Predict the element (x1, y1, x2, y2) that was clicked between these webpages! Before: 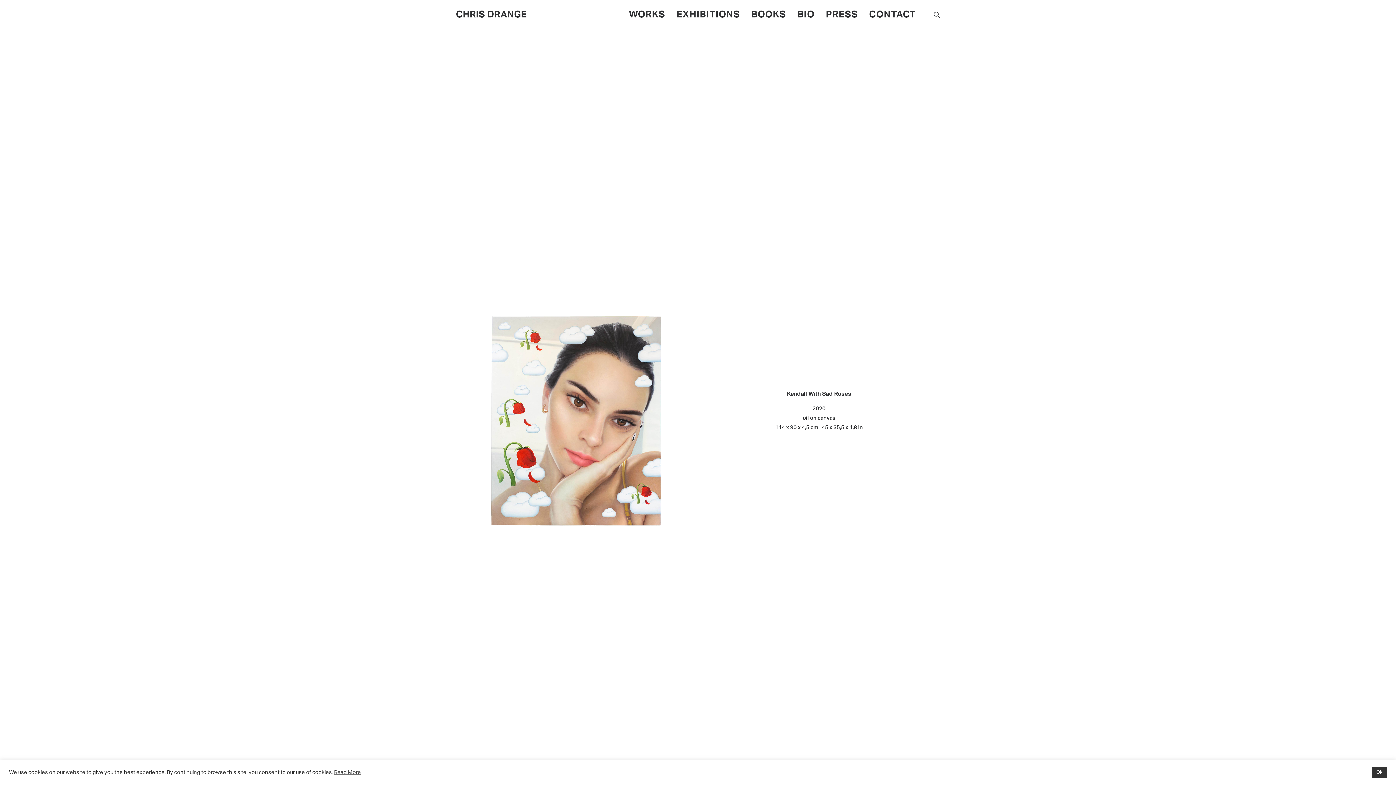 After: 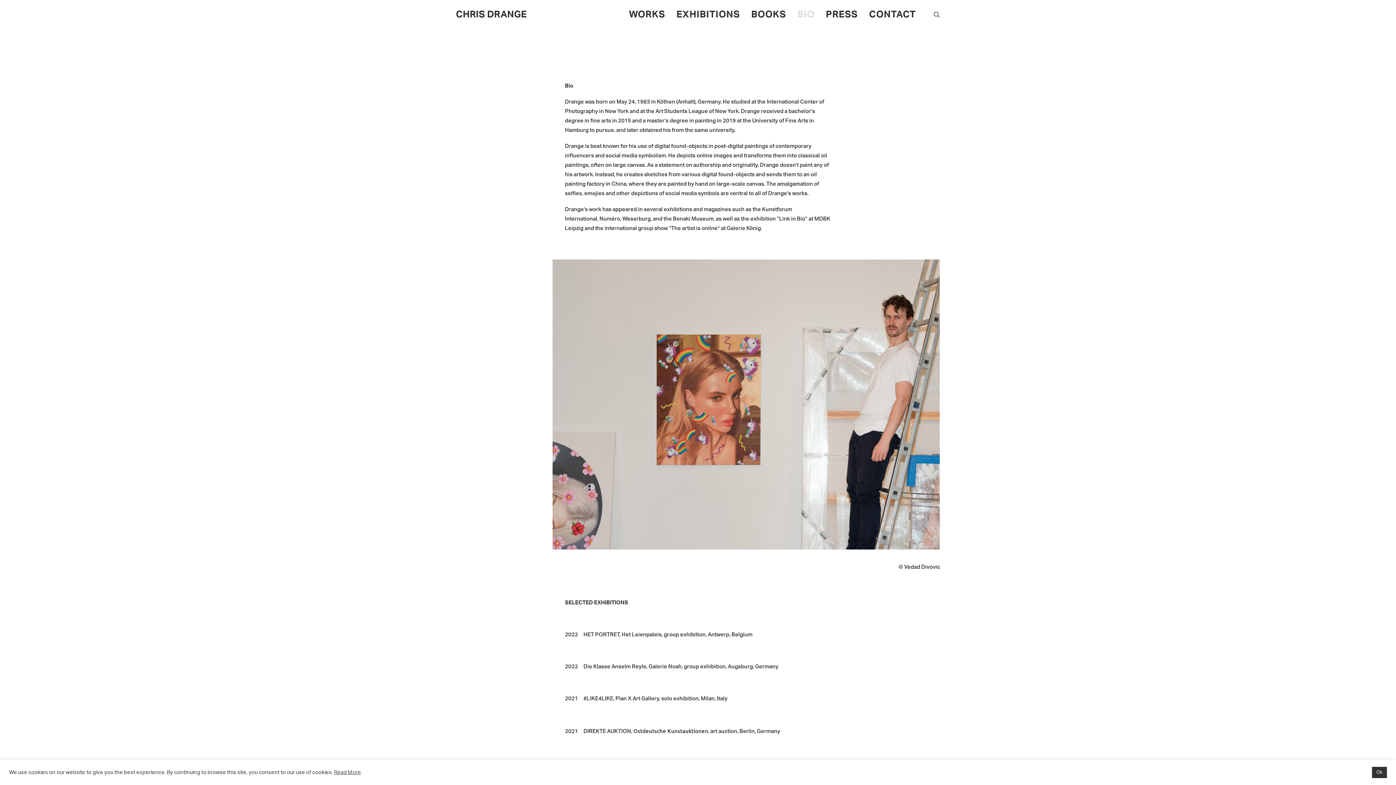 Action: label: BIO bbox: (792, 0, 819, 29)